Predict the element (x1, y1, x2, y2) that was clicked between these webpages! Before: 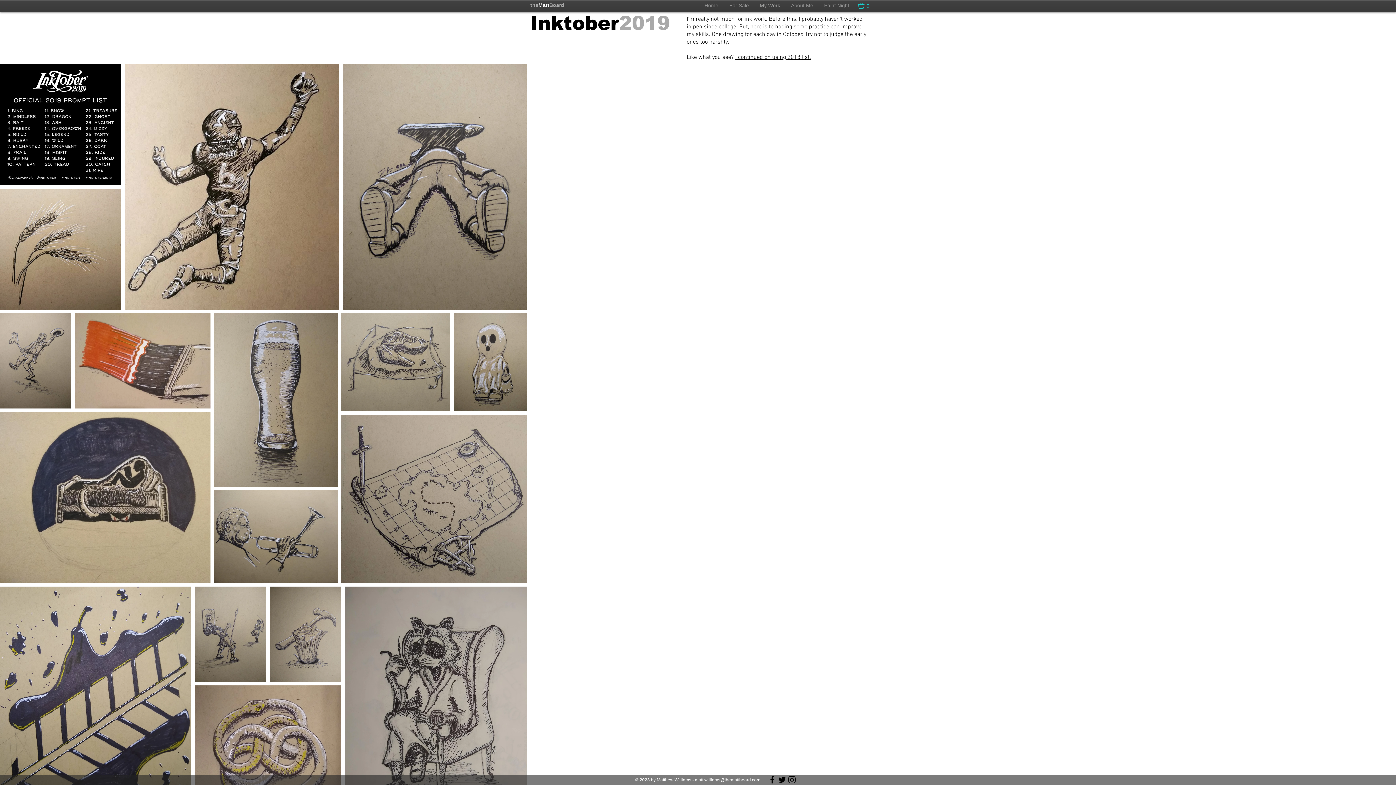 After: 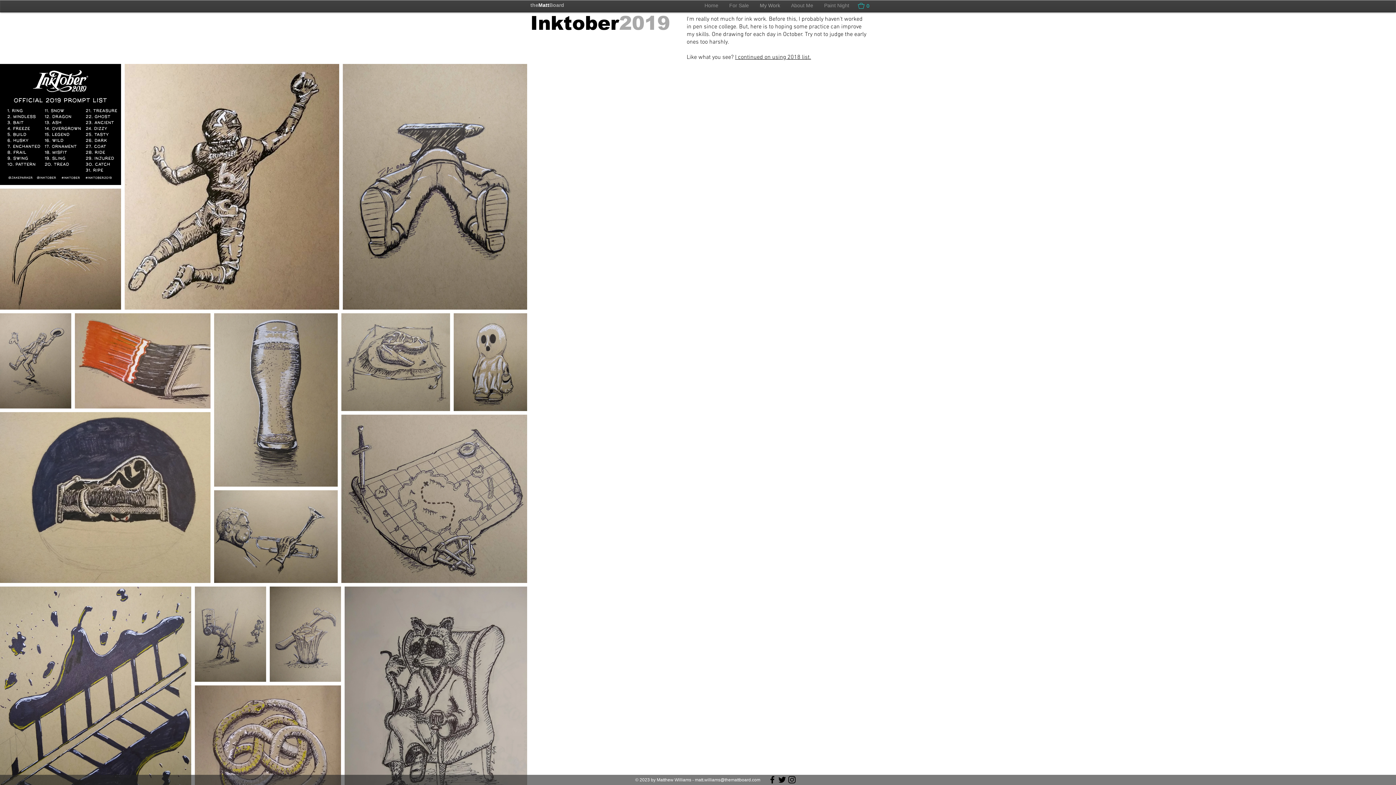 Action: label: matt.williams@themattboard.com bbox: (695, 777, 760, 782)